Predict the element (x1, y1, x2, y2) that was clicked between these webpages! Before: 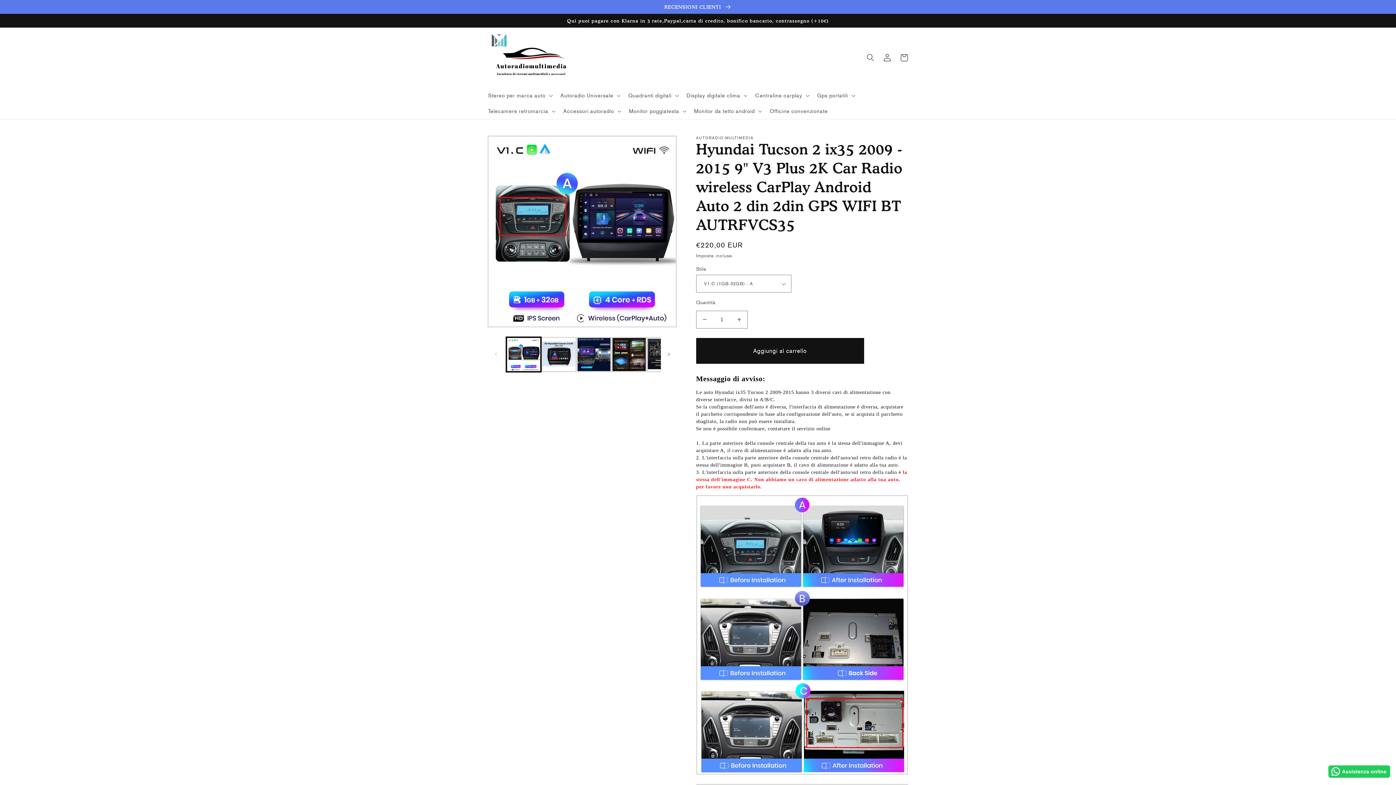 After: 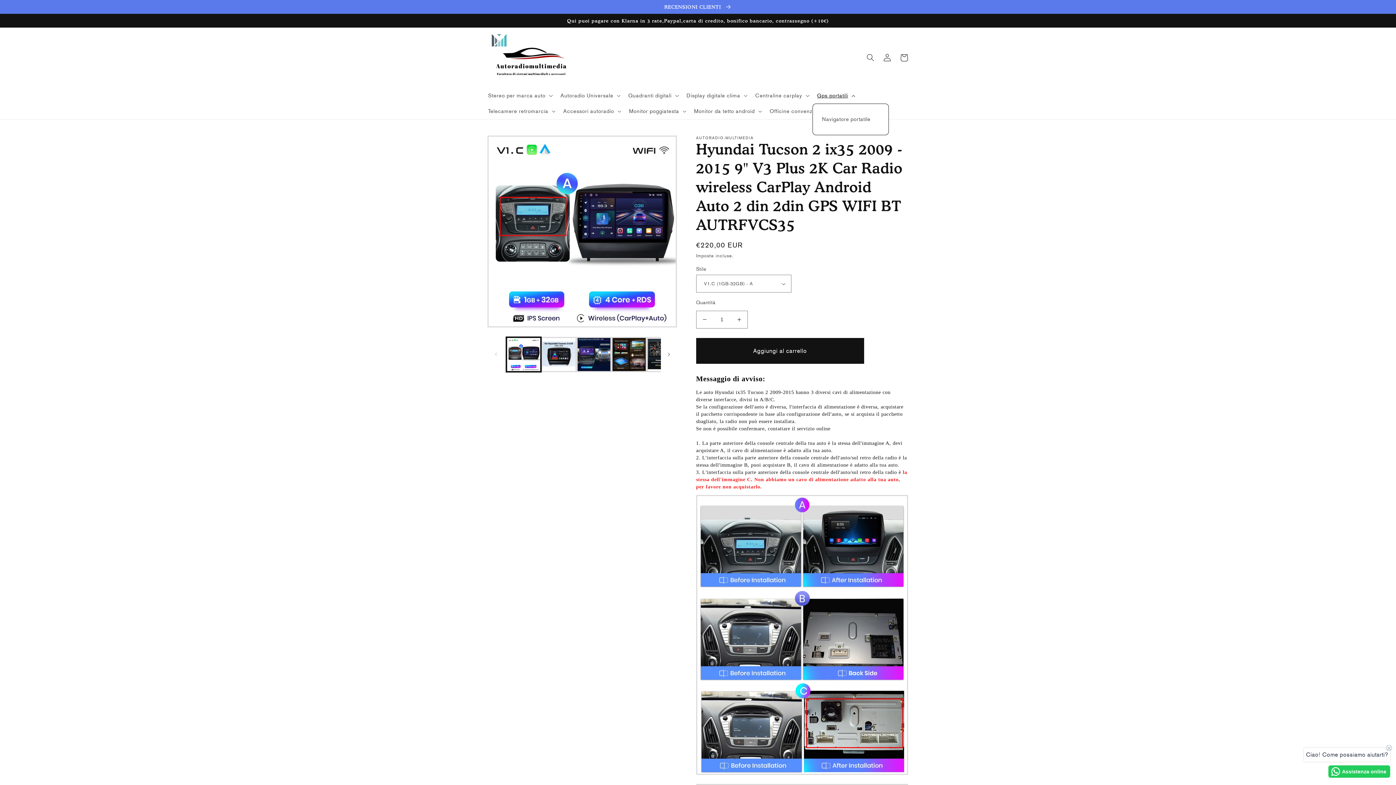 Action: label: Gps portatili bbox: (812, 87, 858, 103)